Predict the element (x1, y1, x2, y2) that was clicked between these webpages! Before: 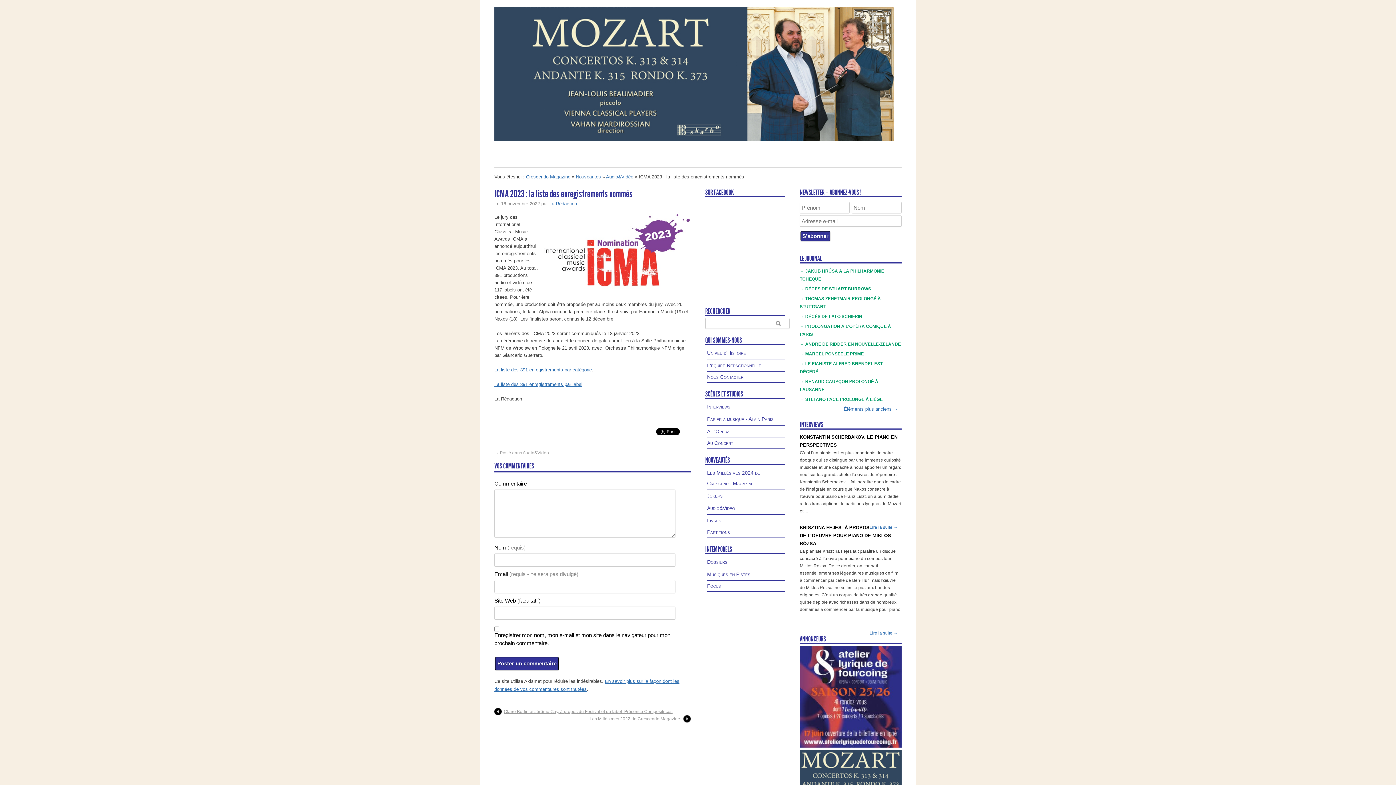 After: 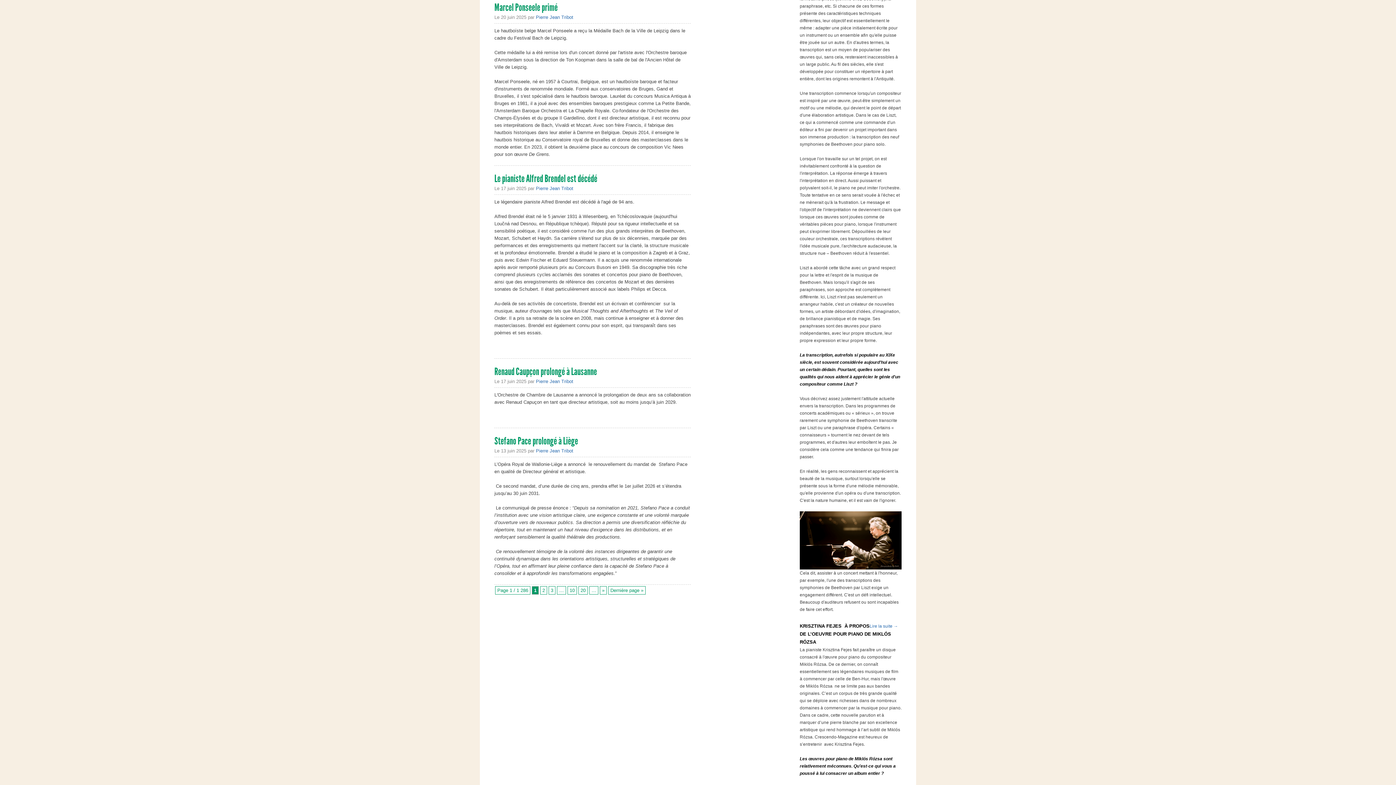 Action: label: → MARCEL PONSEELE PRIMÉ bbox: (800, 351, 864, 356)